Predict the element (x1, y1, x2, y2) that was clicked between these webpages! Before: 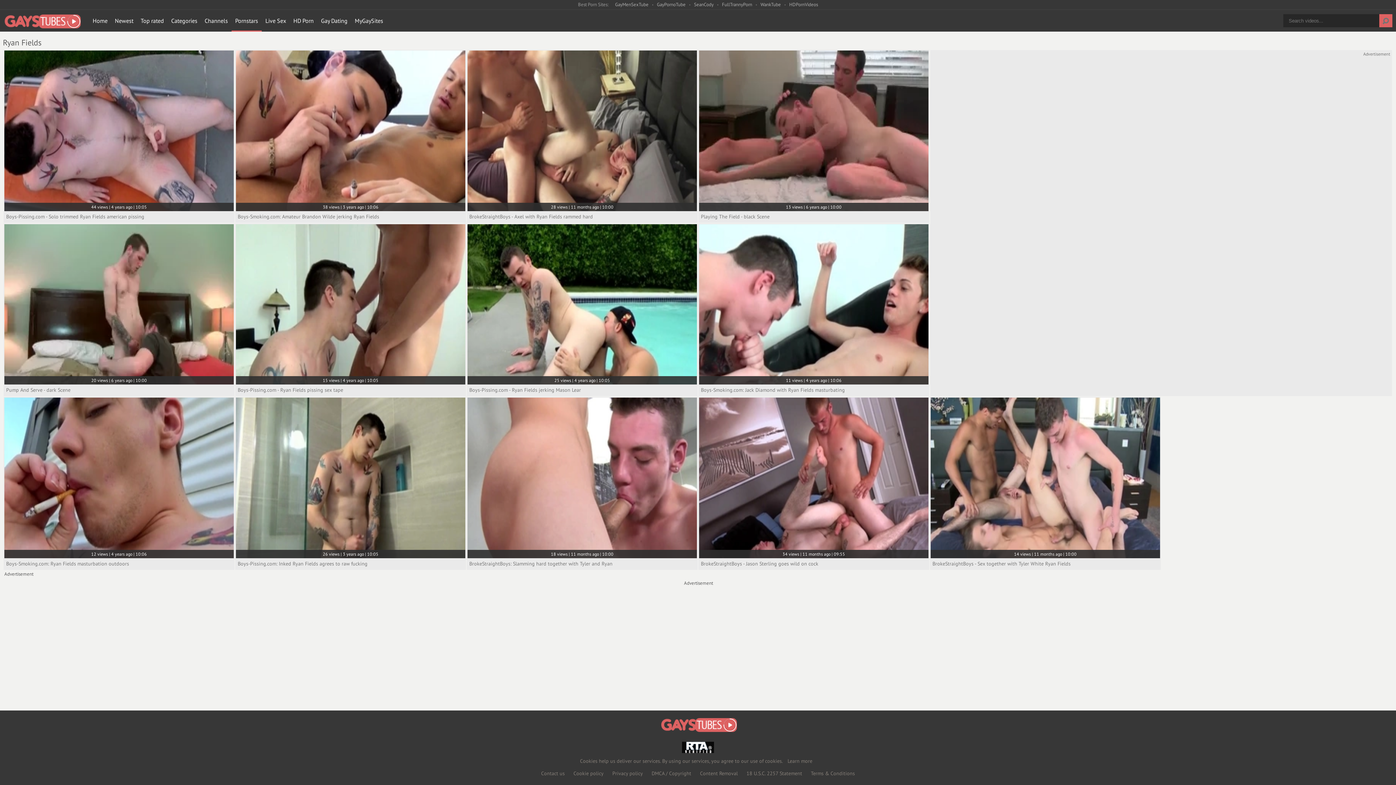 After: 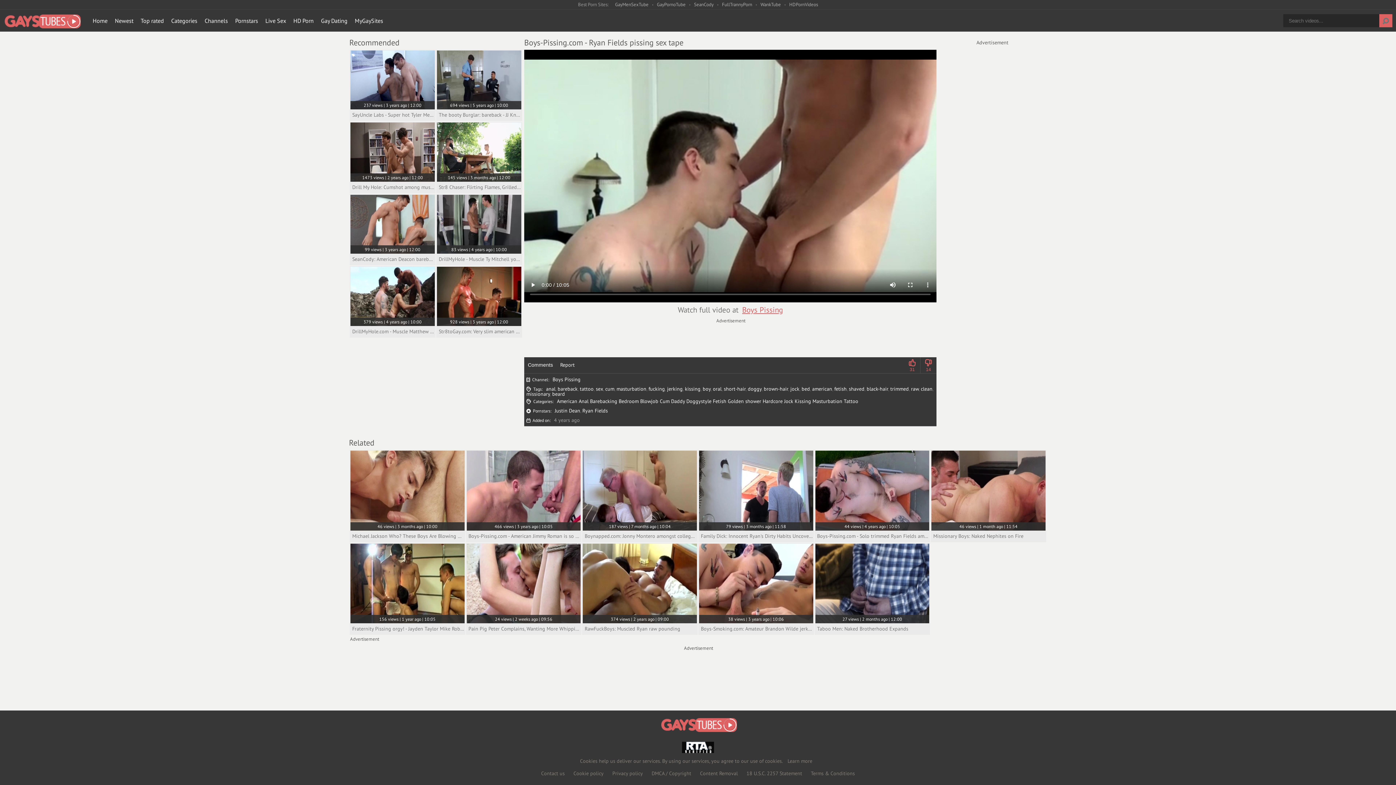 Action: label: 15 views | 4 years ago | 10:05
Boys-Pissing.com - Ryan Fields pissing sex tape bbox: (236, 224, 465, 395)